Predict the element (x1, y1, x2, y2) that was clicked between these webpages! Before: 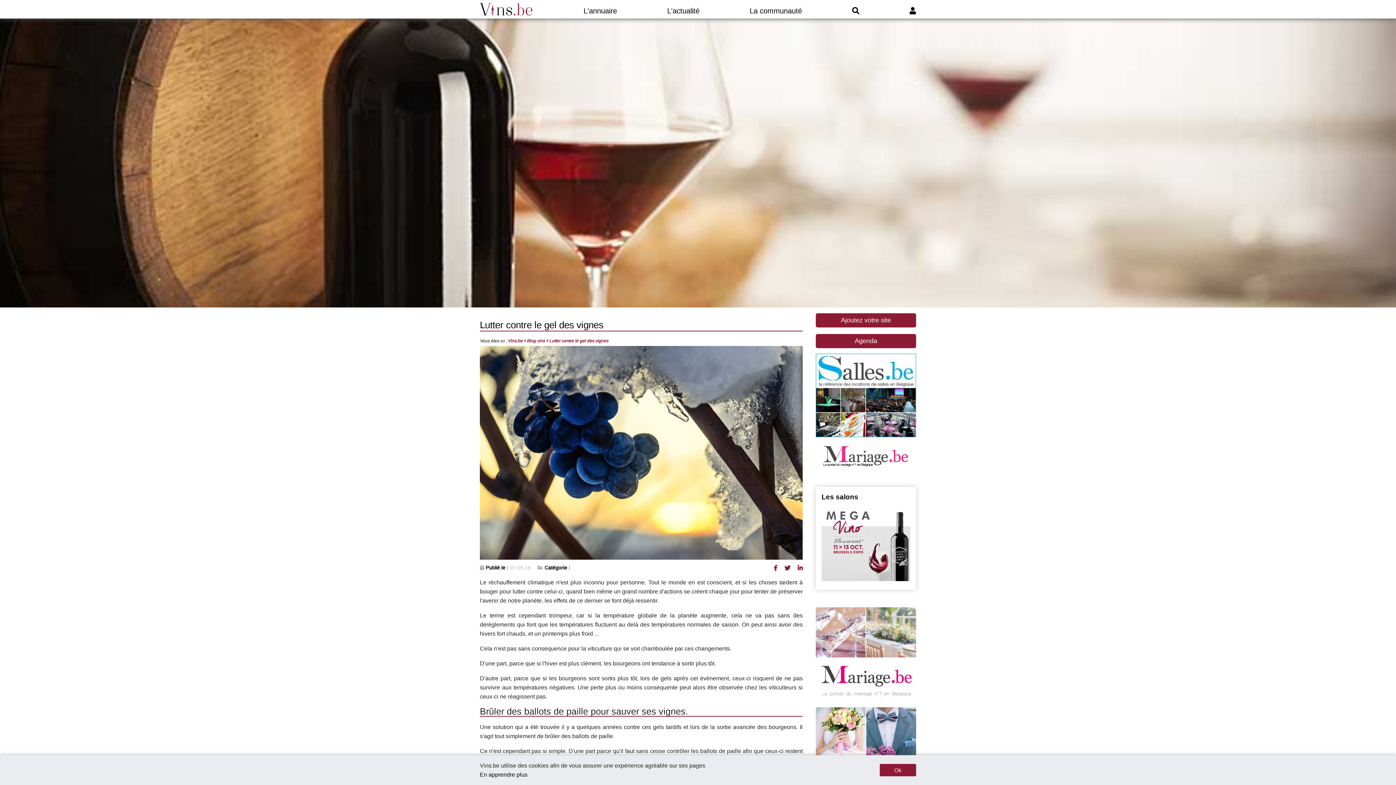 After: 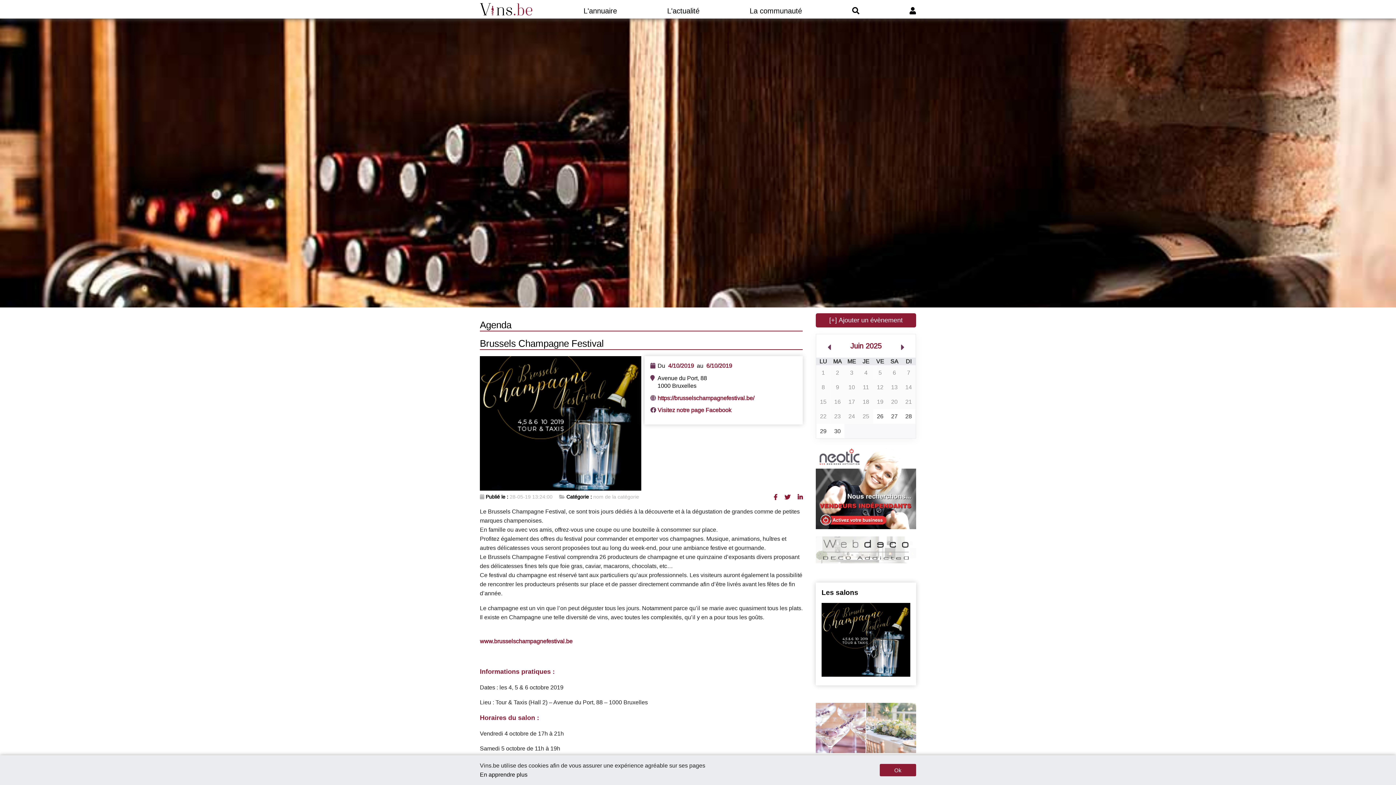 Action: bbox: (821, 507, 910, 583)